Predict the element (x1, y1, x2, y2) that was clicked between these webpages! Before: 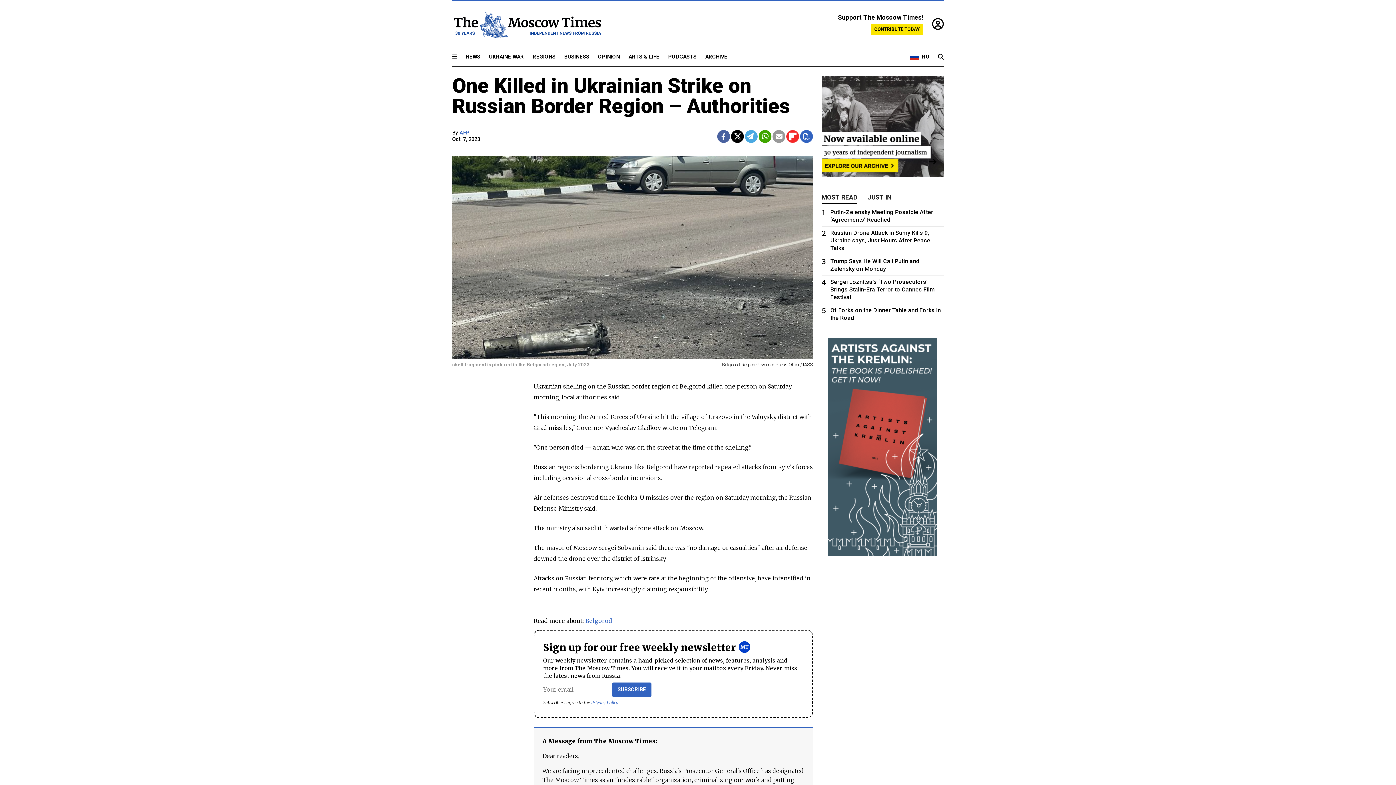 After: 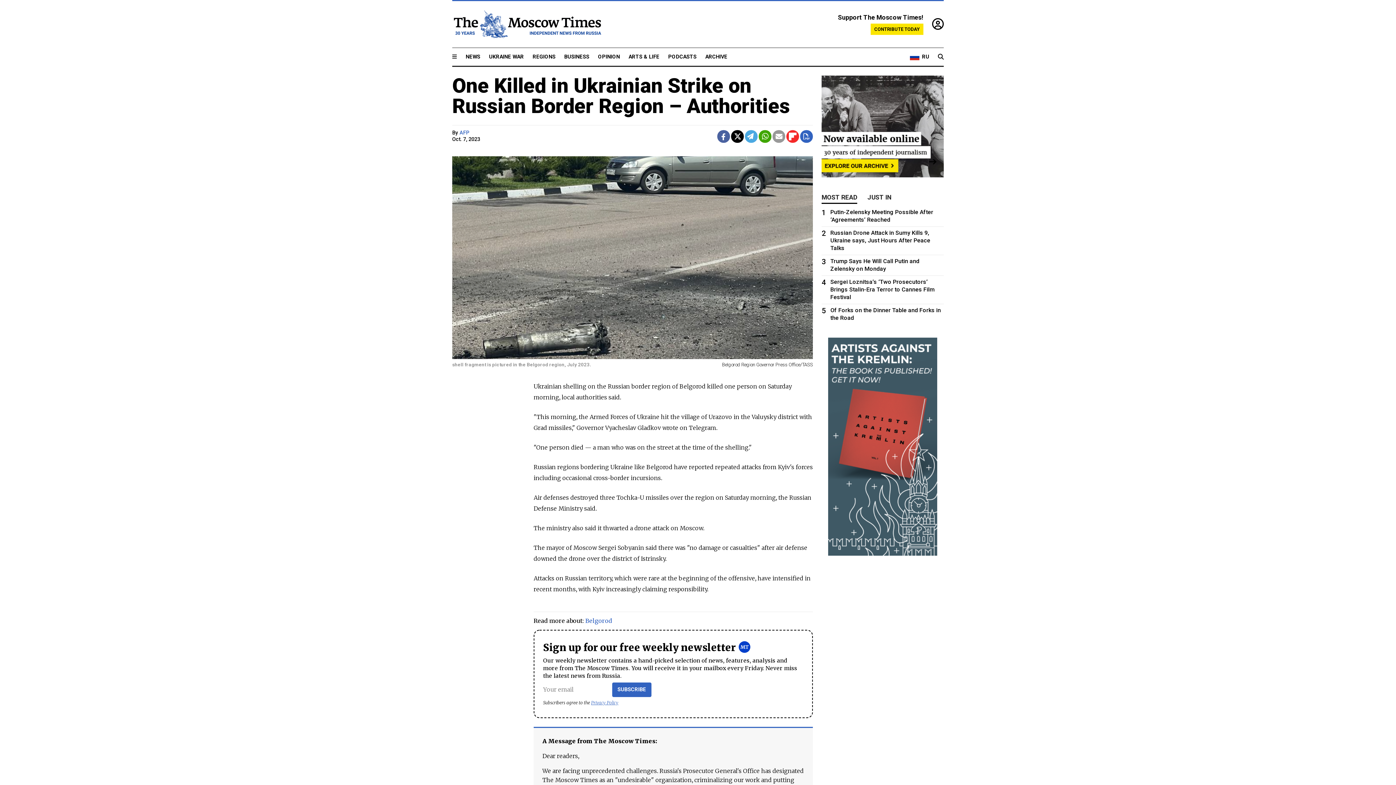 Action: bbox: (772, 130, 785, 142)